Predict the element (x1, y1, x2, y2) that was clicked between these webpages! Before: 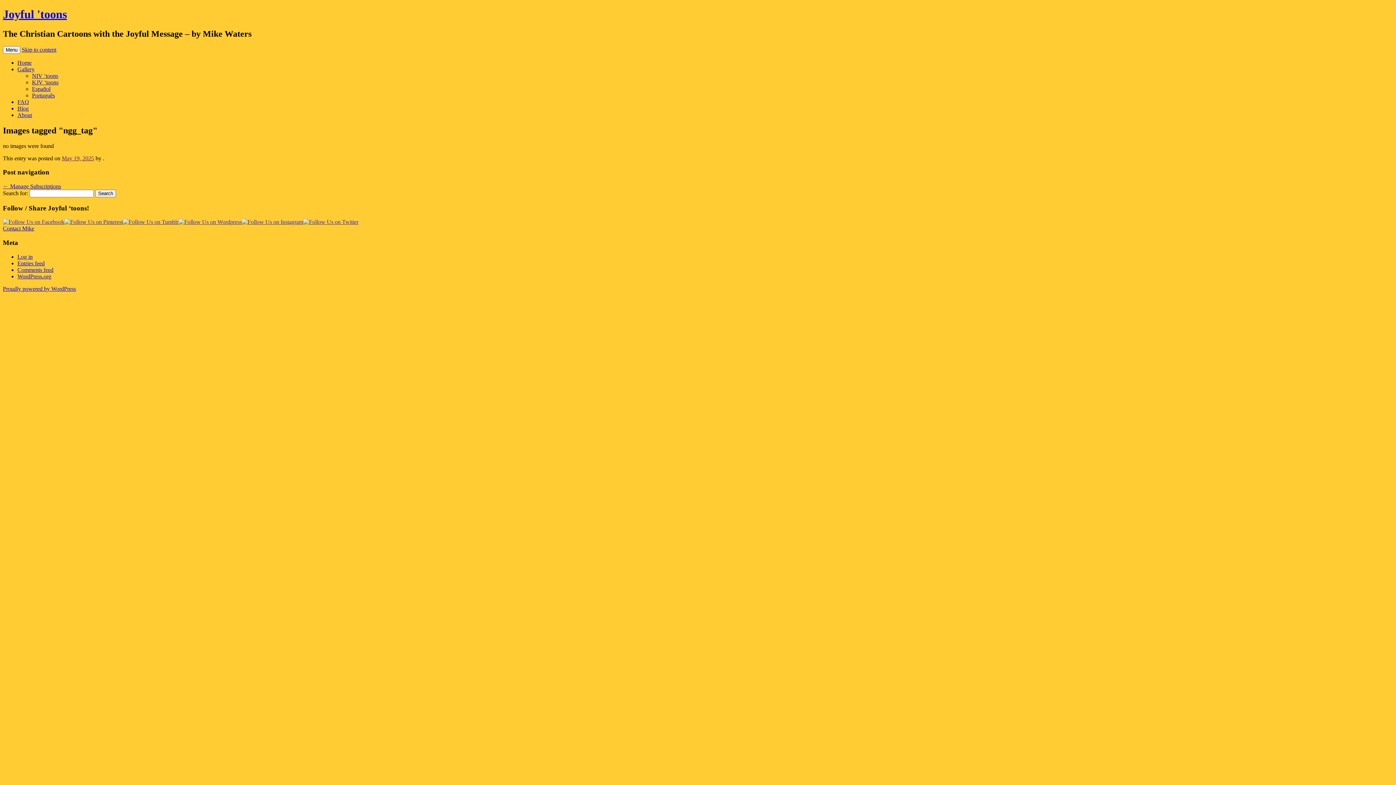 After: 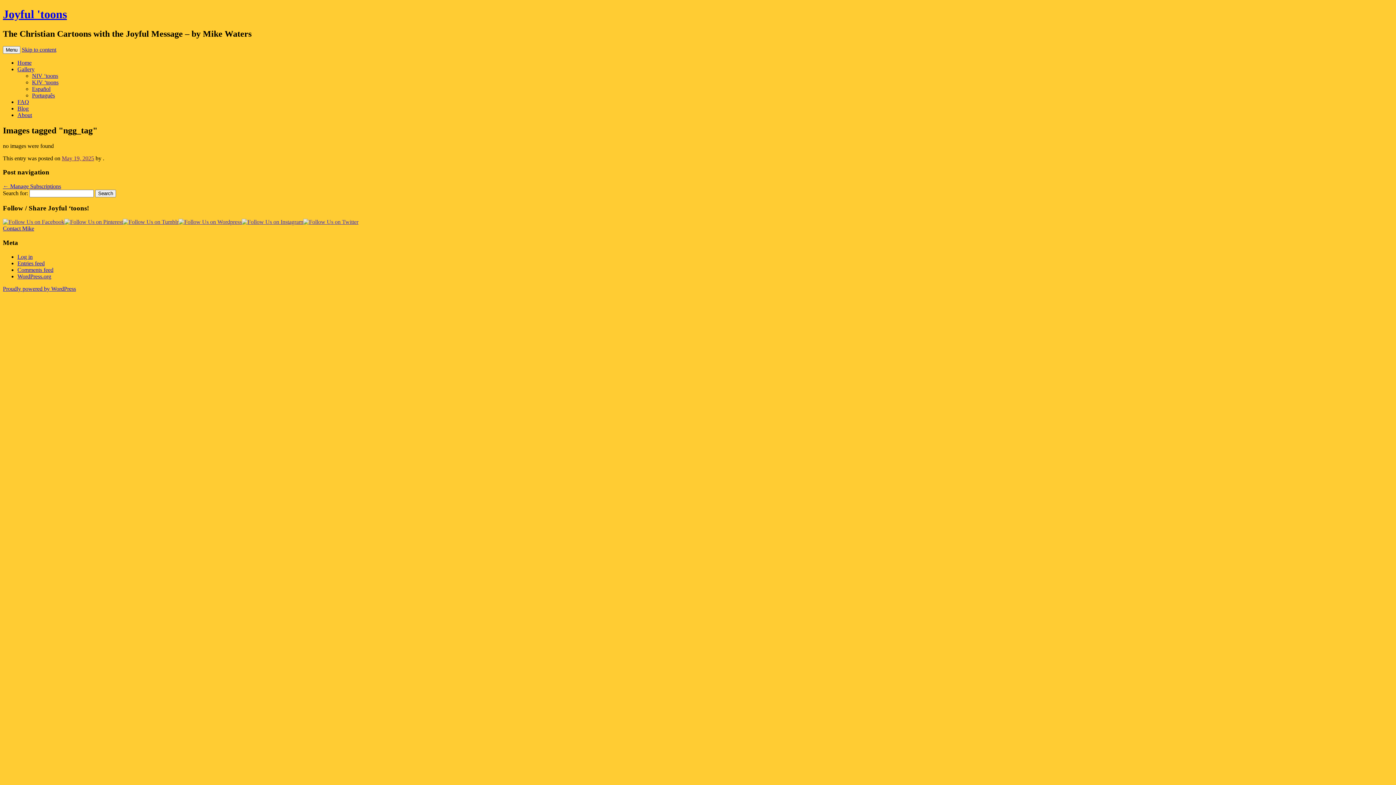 Action: bbox: (64, 219, 122, 225)